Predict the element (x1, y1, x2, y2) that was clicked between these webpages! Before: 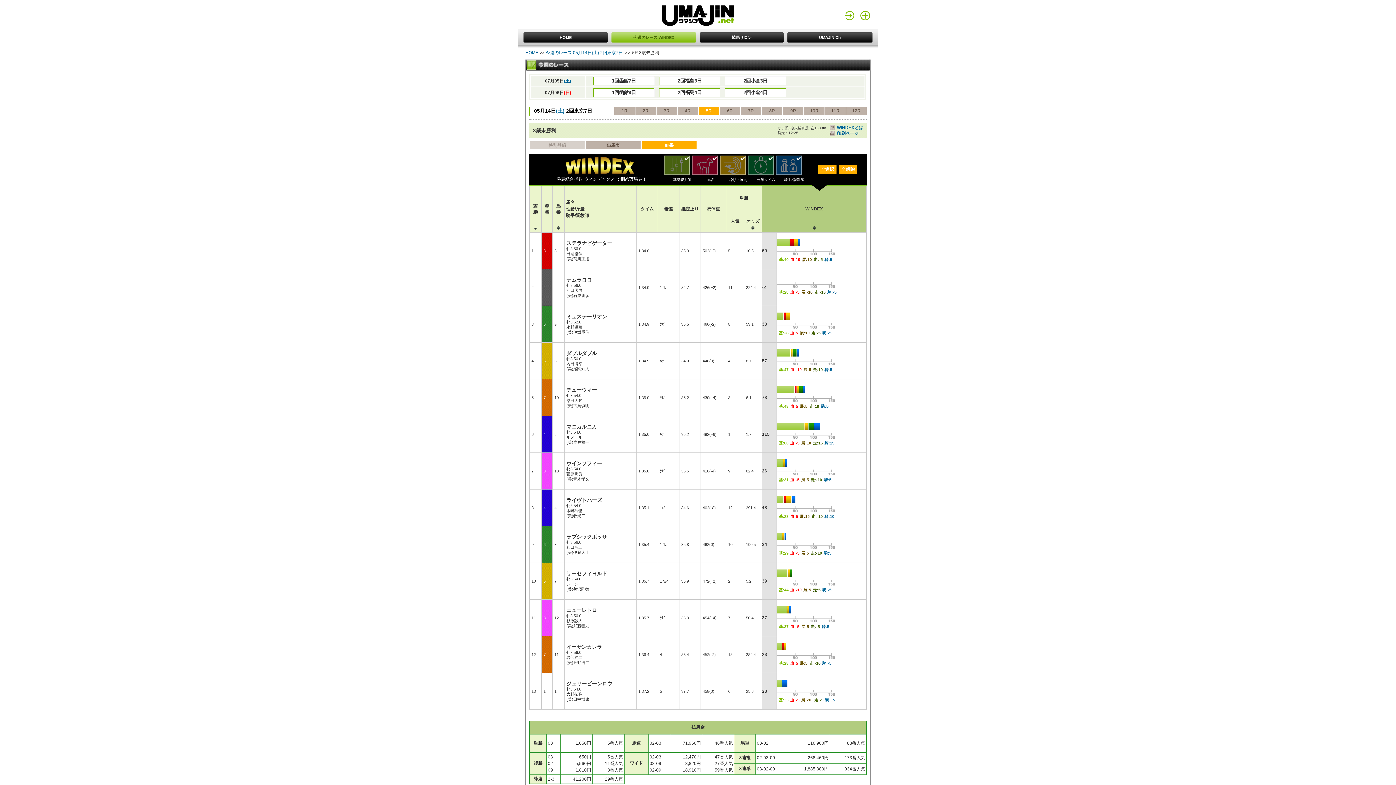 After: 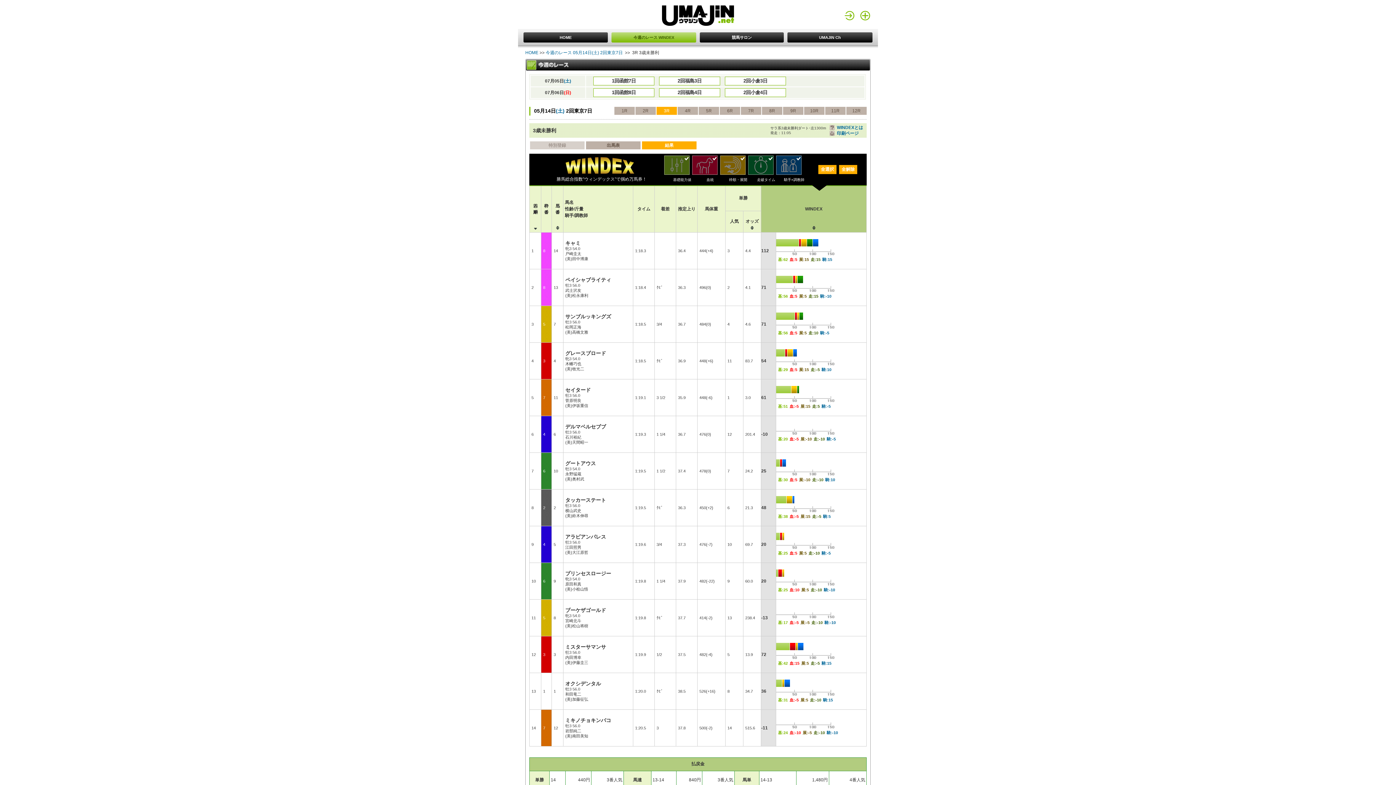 Action: bbox: (656, 106, 677, 114) label: 3R